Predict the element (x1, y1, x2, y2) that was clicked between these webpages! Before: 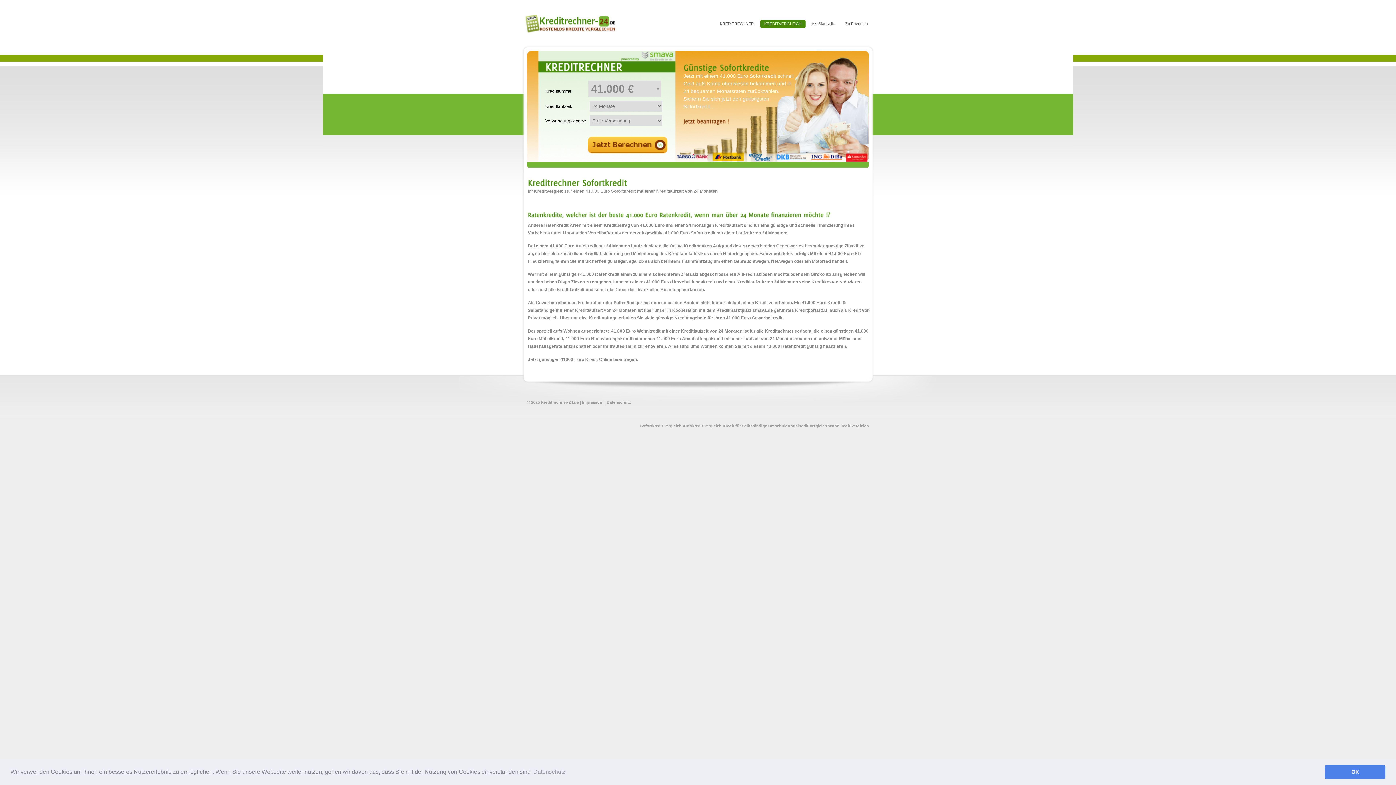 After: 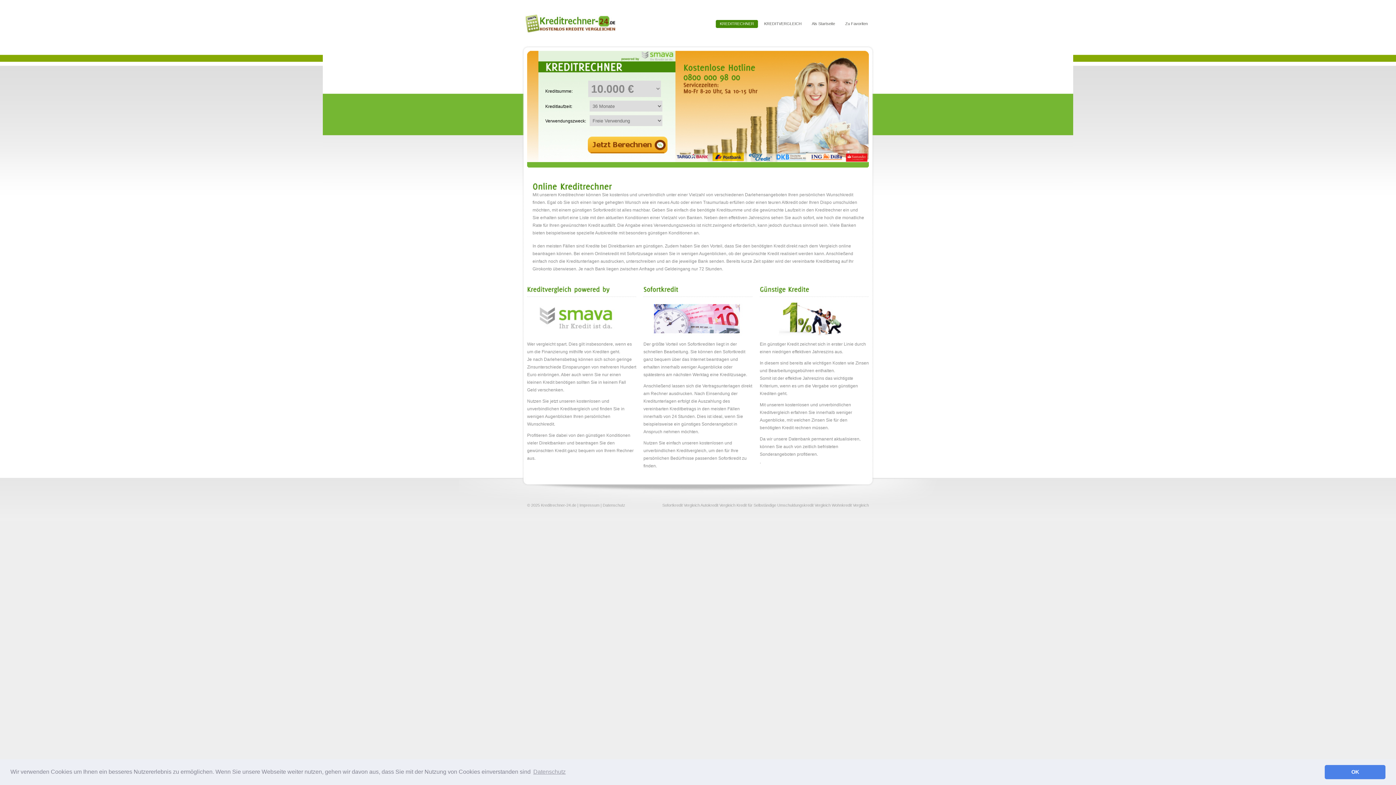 Action: label: Kreditrechner-24.de bbox: (541, 400, 578, 404)